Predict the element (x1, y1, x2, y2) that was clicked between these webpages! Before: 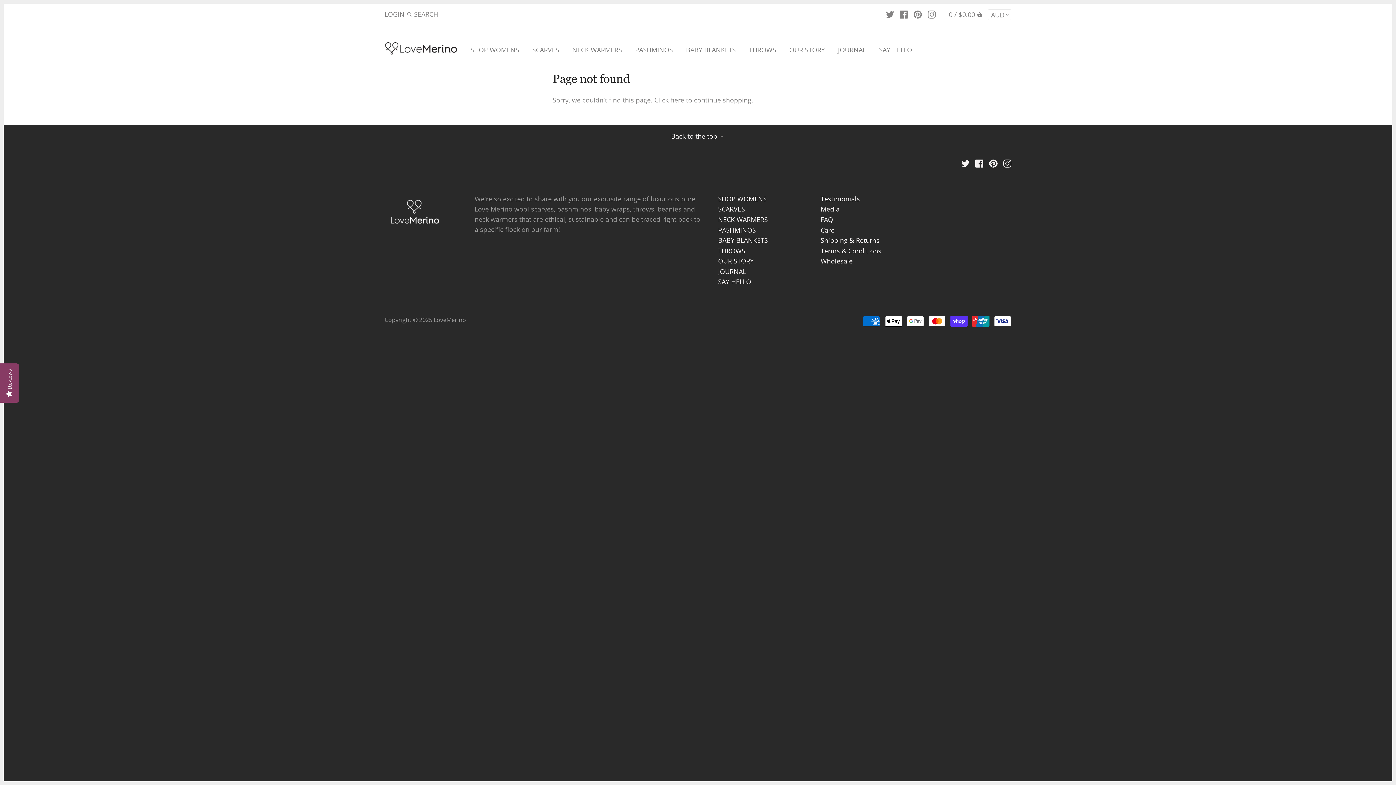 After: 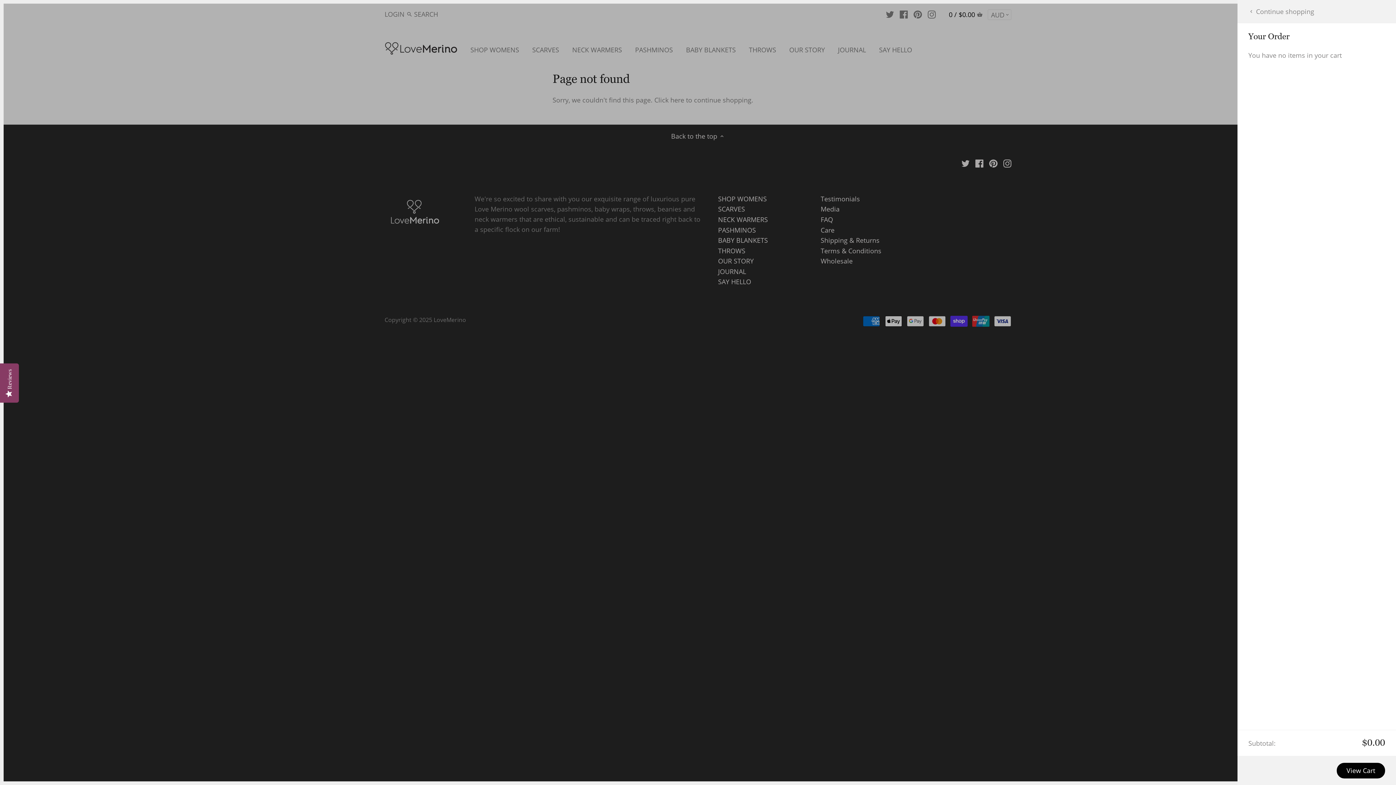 Action: label: 0 / $0.00  bbox: (949, 6, 982, 21)